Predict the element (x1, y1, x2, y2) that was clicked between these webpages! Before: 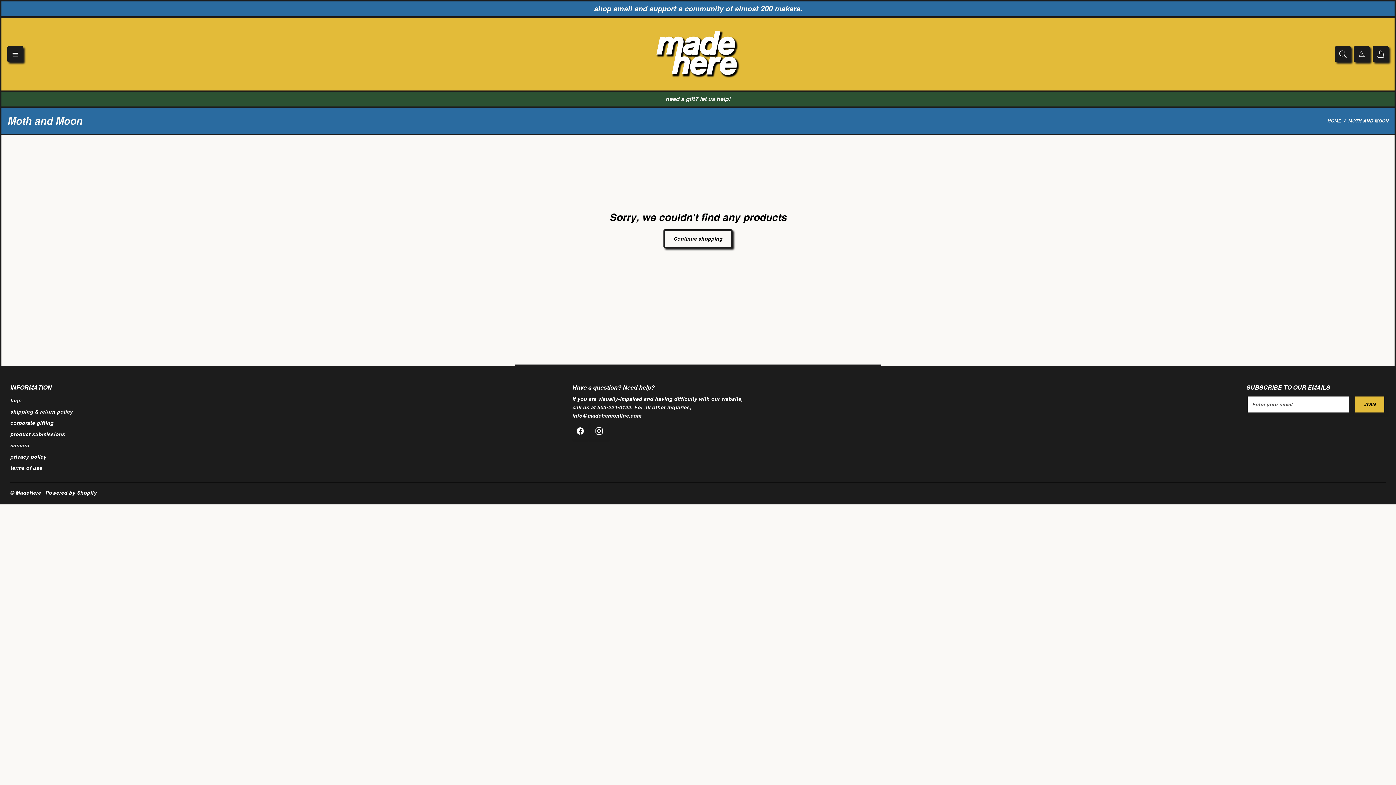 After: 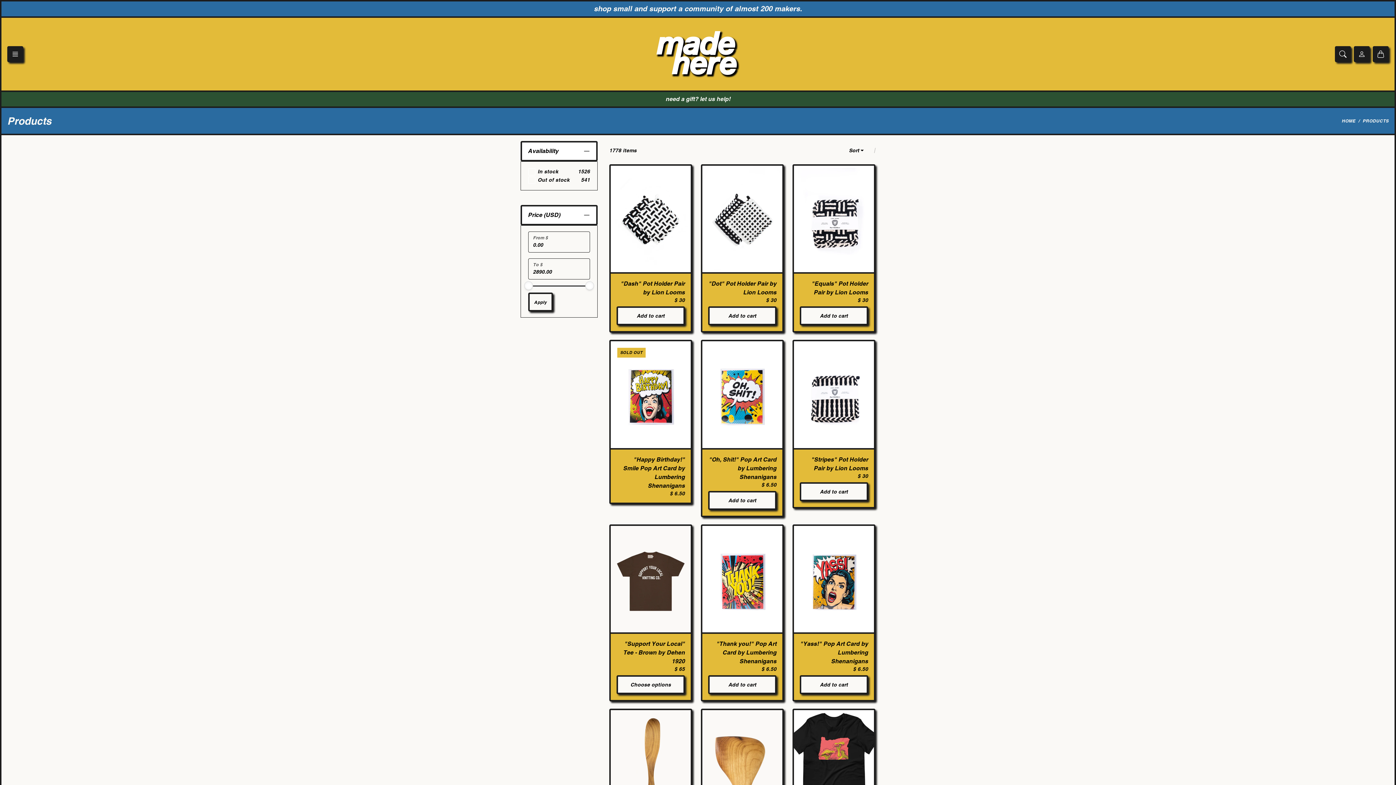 Action: label: Continue shopping bbox: (663, 229, 732, 248)